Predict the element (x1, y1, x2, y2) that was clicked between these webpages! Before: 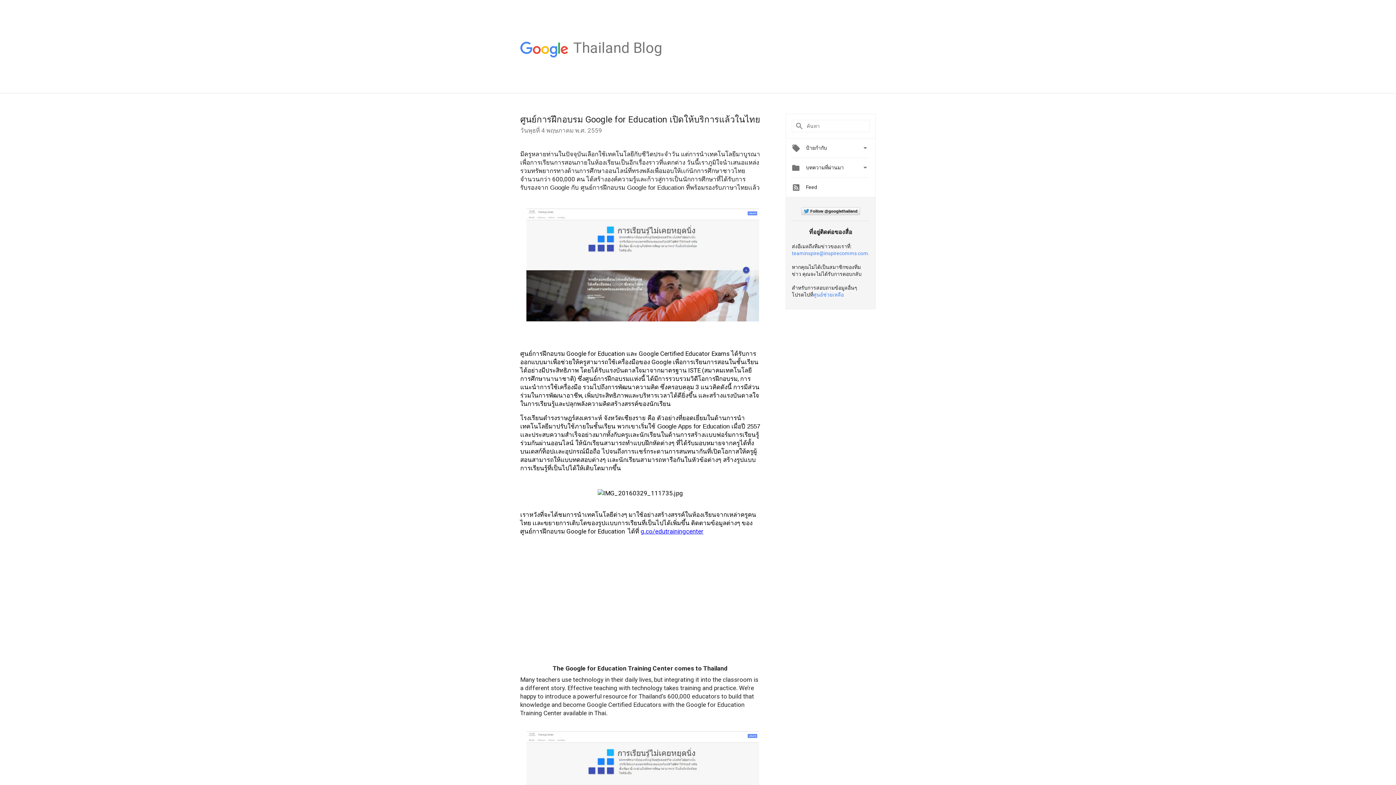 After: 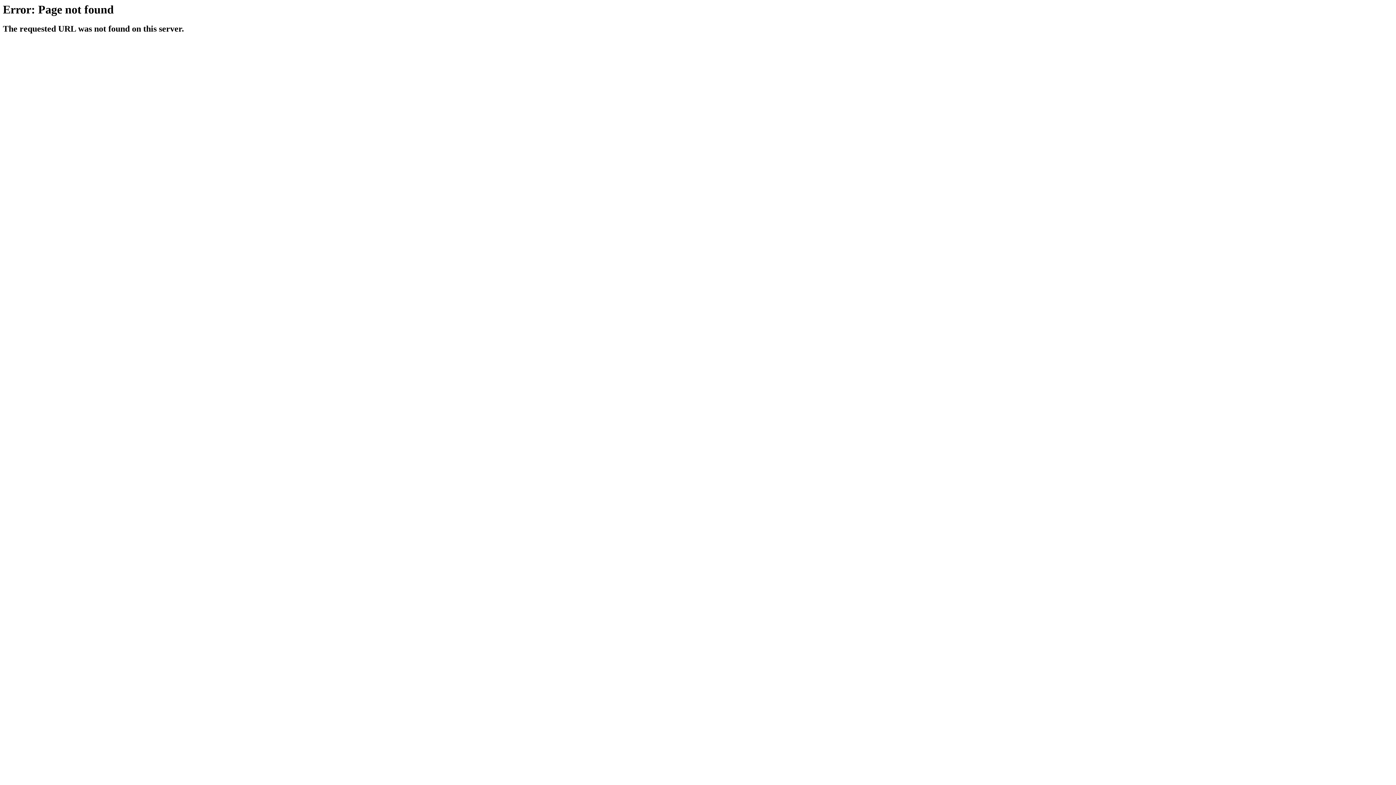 Action: bbox: (640, 528, 703, 535) label: g.co/edutrainingcenter